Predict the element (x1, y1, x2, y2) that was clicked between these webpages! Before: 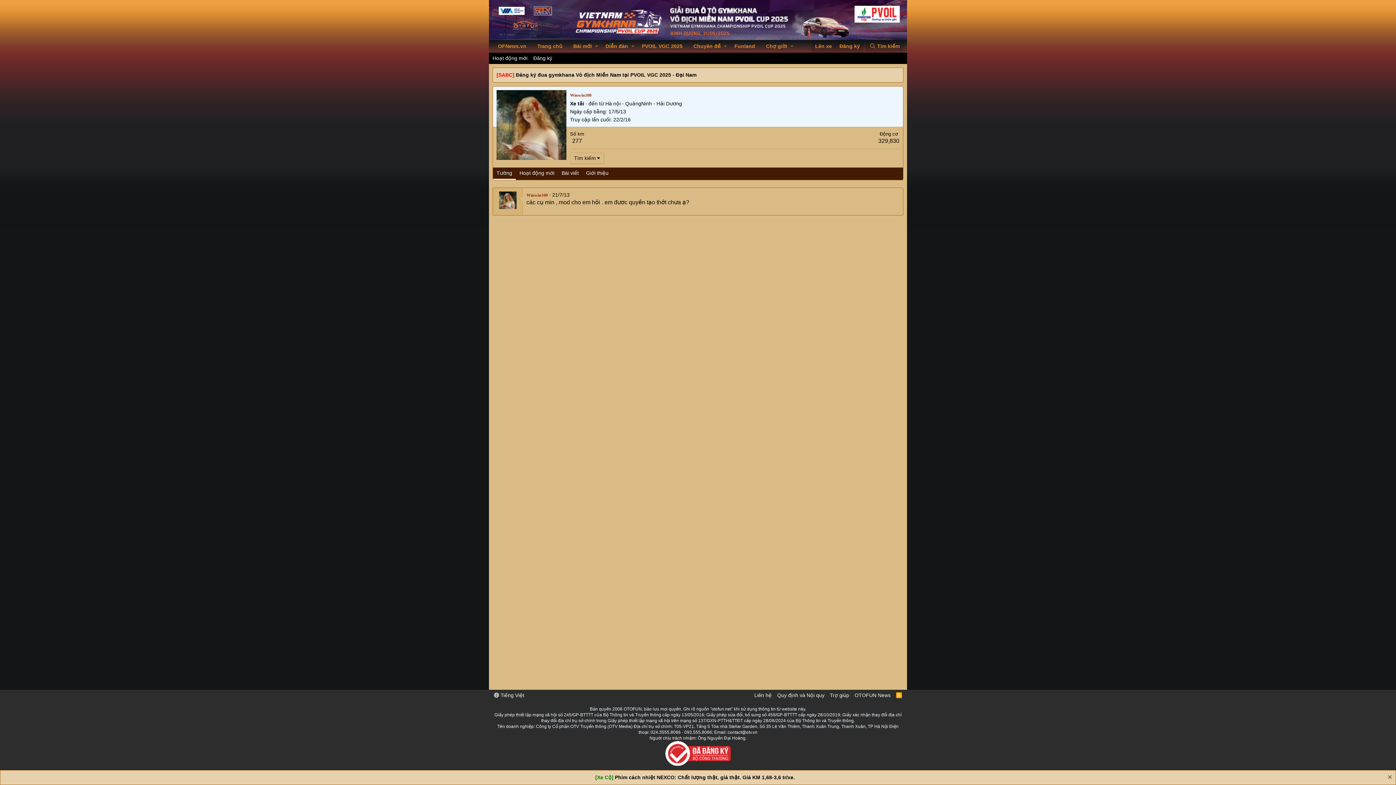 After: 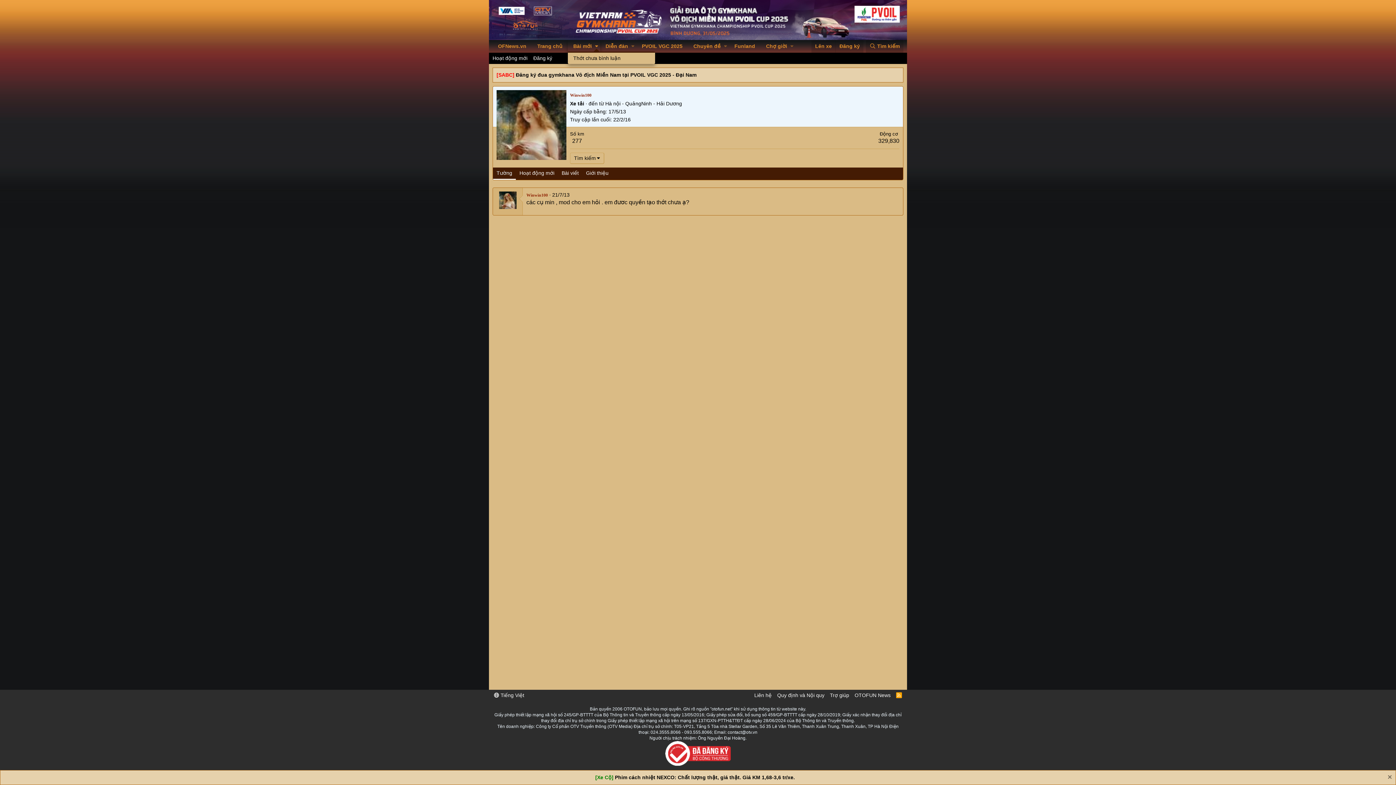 Action: label: Toggle expanded bbox: (593, 40, 600, 52)